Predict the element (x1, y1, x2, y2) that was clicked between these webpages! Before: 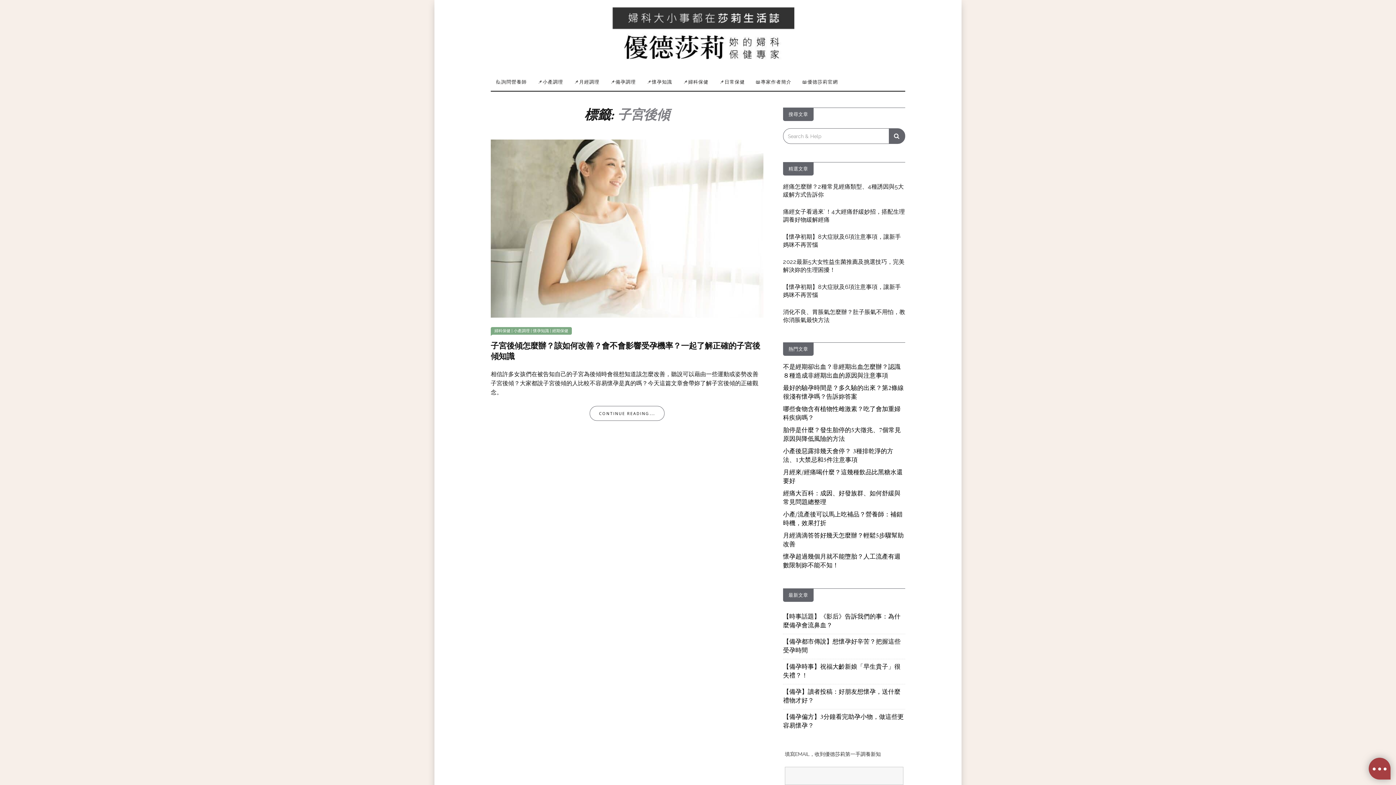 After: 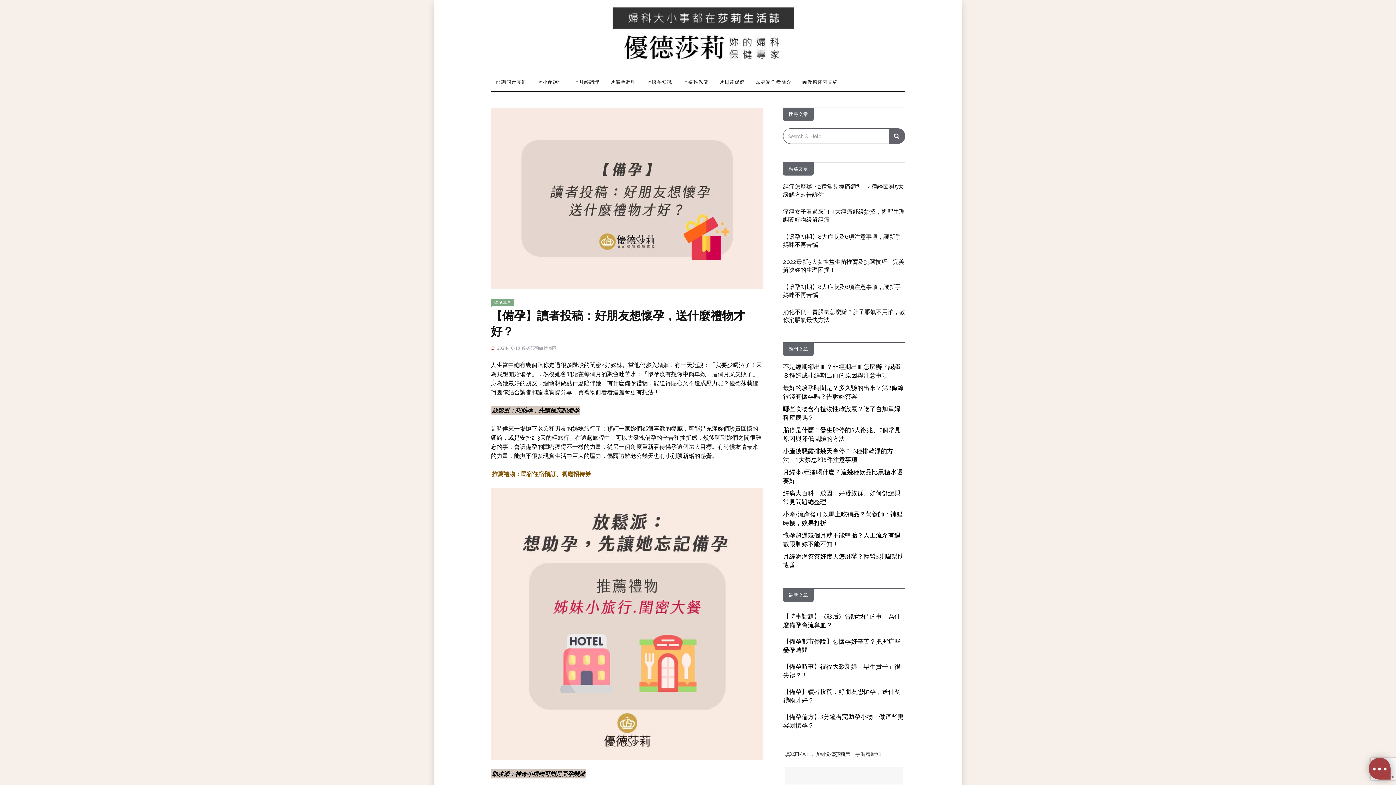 Action: label: 【備孕】讀者投稿：好朋友想懷孕，送什麼禮物才好？ bbox: (783, 687, 900, 706)